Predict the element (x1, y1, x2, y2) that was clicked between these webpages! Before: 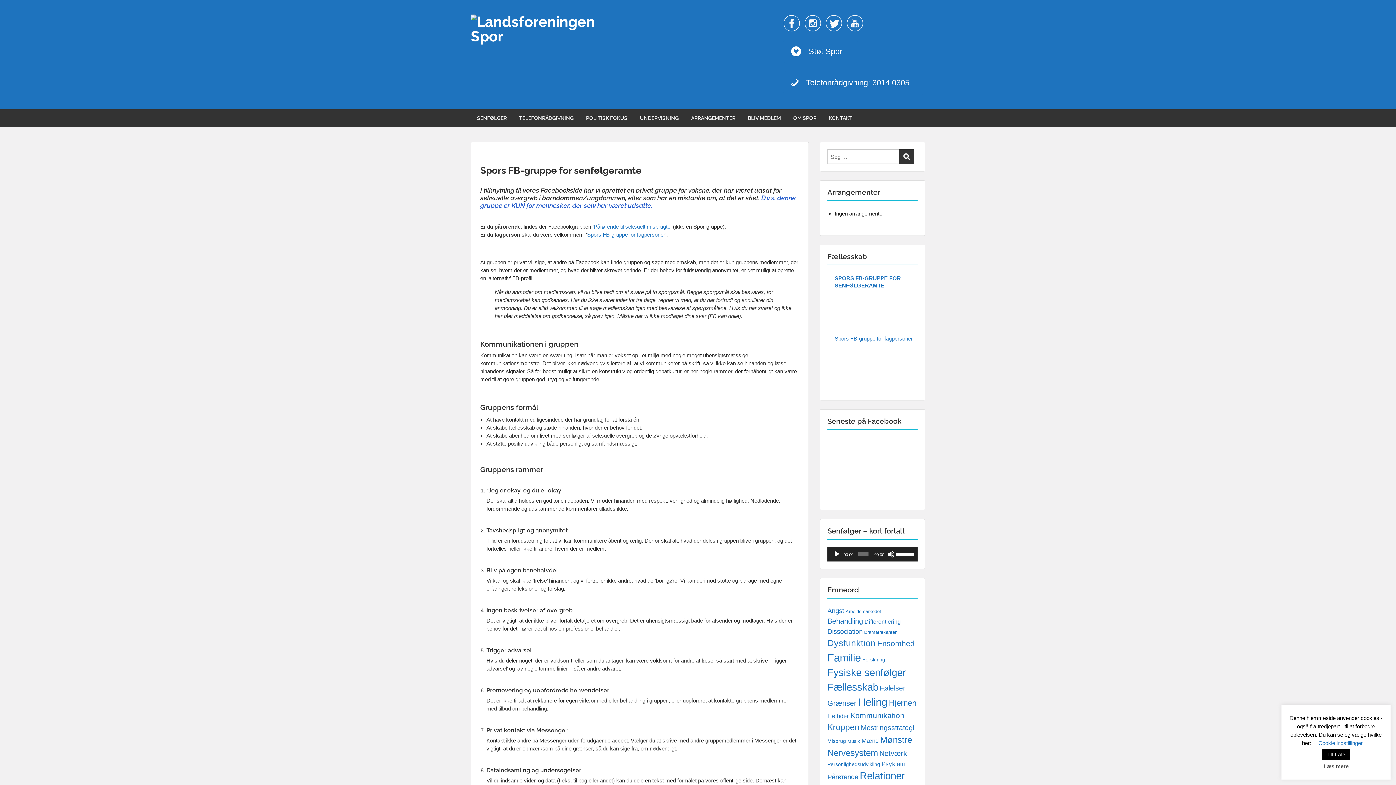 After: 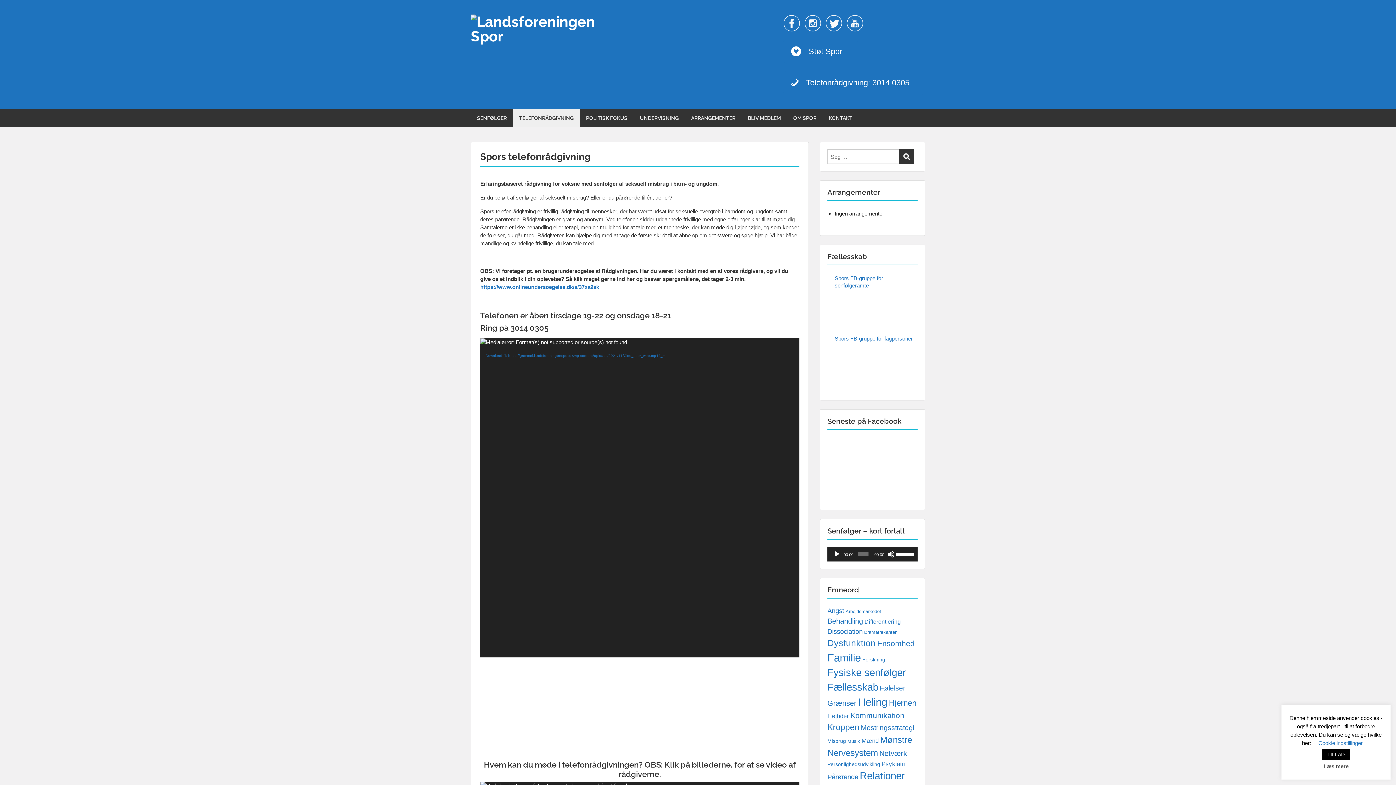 Action: label: TELEFONRÅDGIVNING bbox: (513, 109, 580, 127)